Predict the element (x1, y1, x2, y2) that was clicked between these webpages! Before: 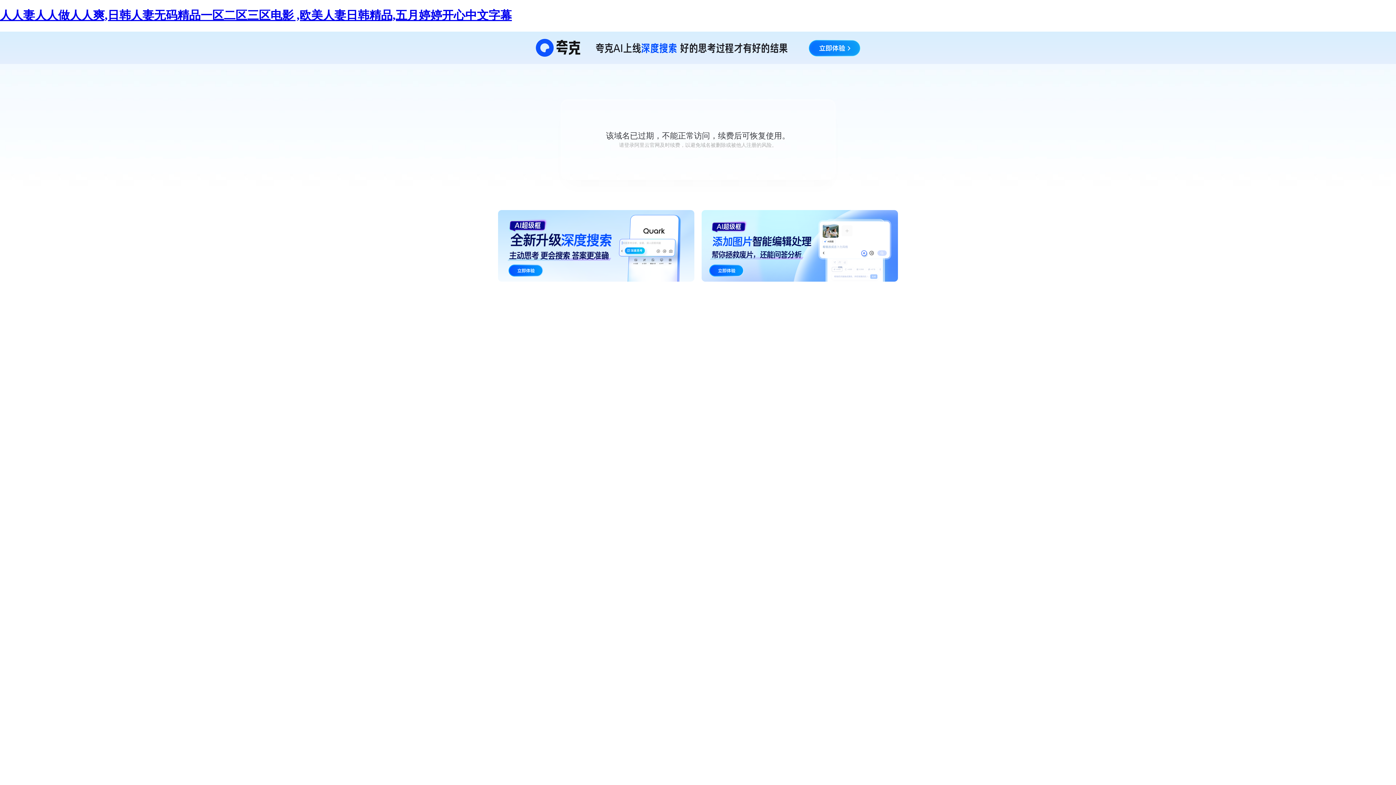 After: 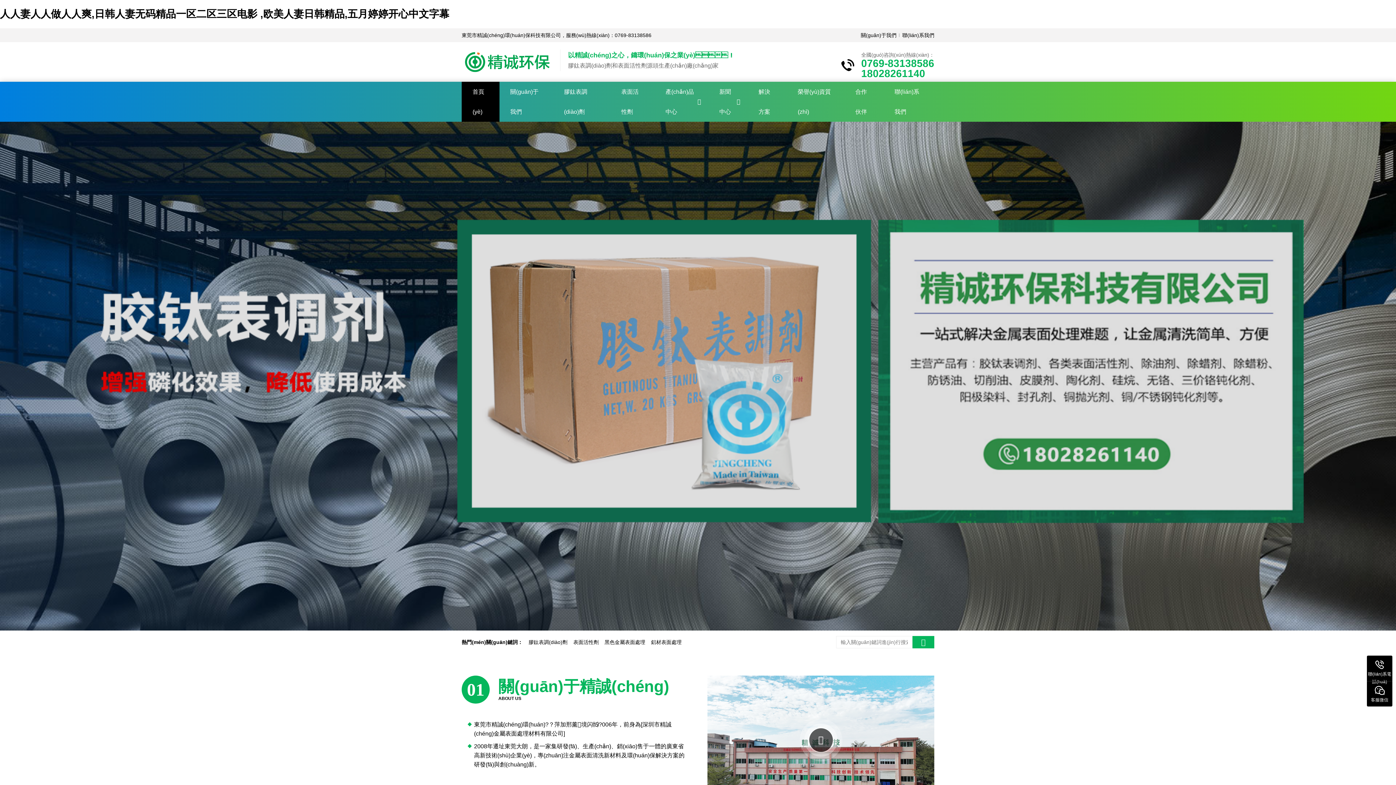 Action: label: 人人妻人人做人人爽,日韩人妻无码精品一区二区三区电影 ,欧美人妻日韩精品,五月婷婷开心中文字幕 bbox: (0, 8, 512, 21)